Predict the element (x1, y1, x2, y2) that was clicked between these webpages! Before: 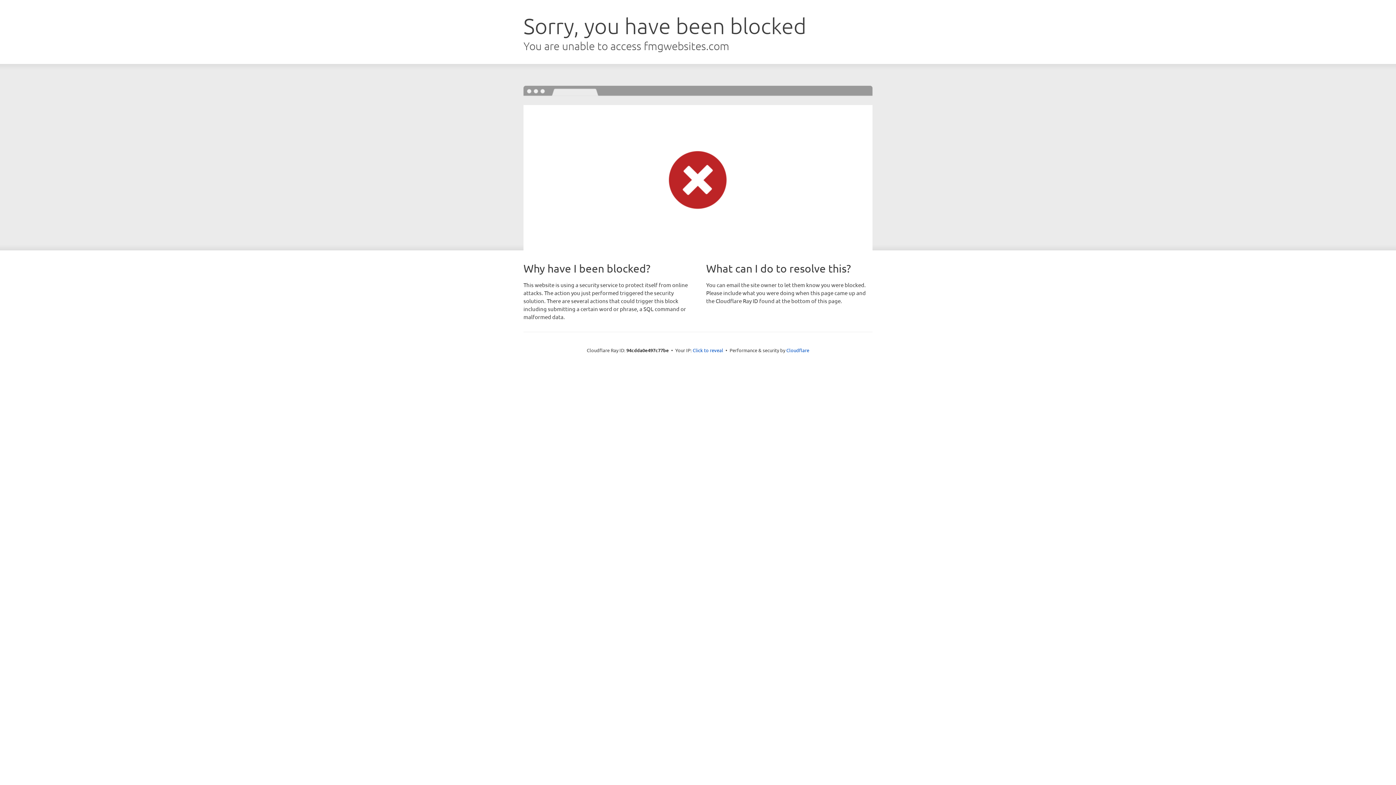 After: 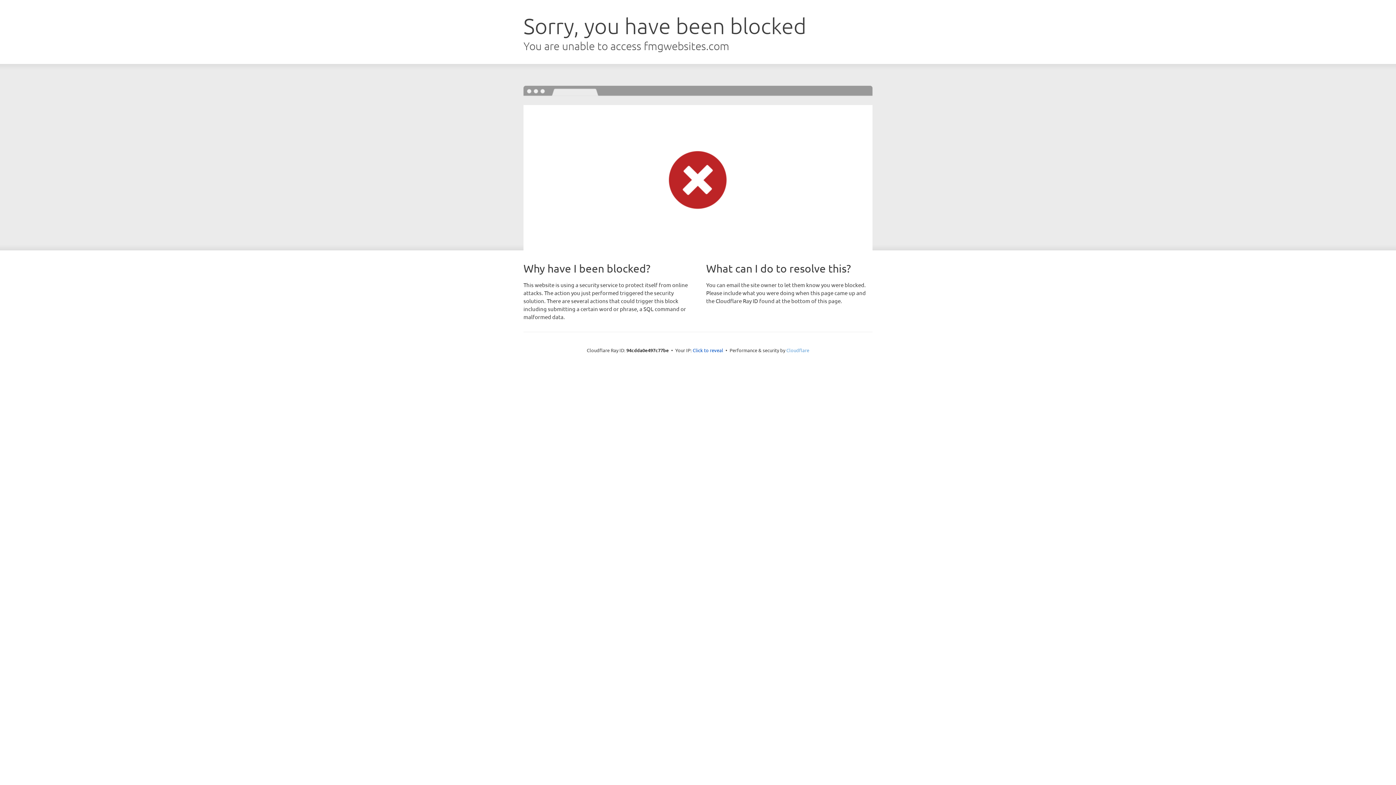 Action: bbox: (786, 347, 809, 353) label: Cloudflare